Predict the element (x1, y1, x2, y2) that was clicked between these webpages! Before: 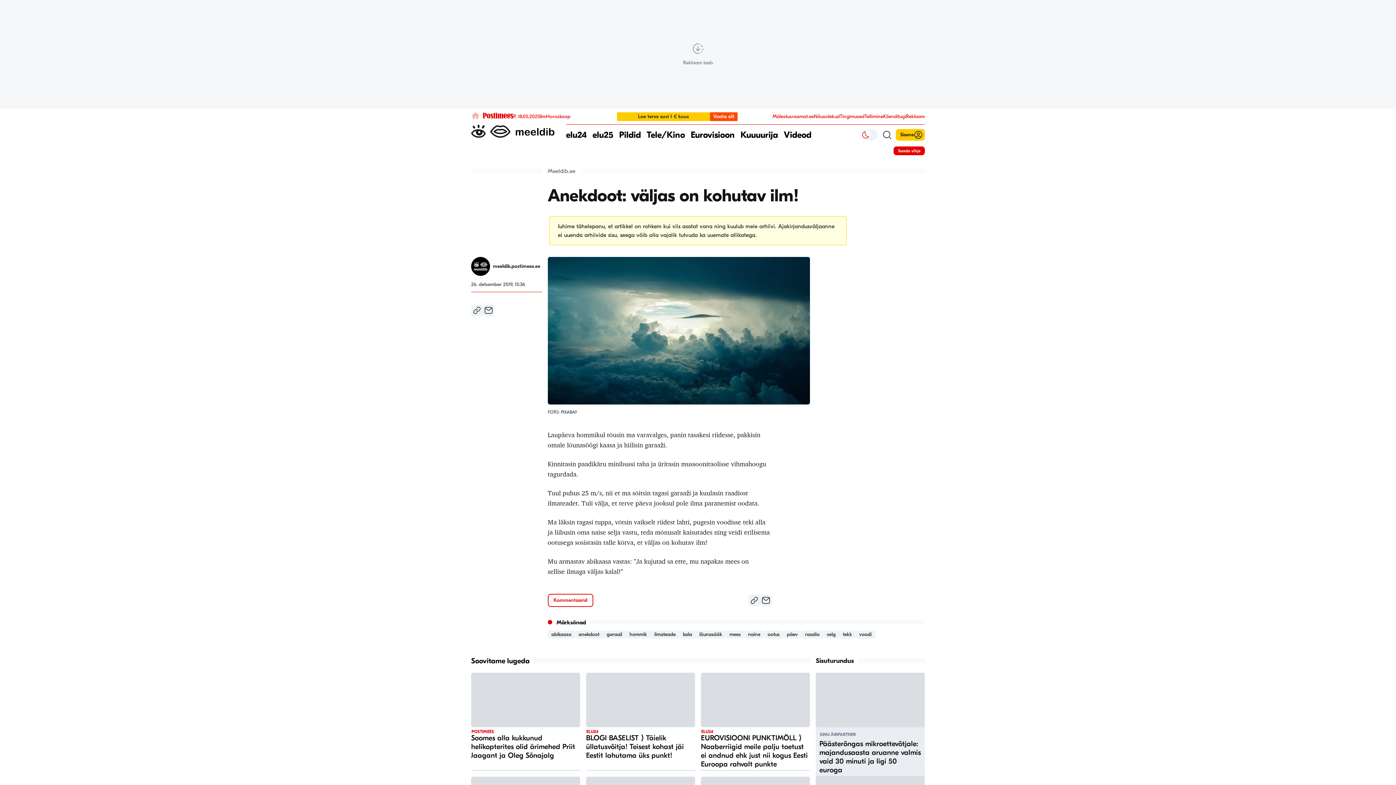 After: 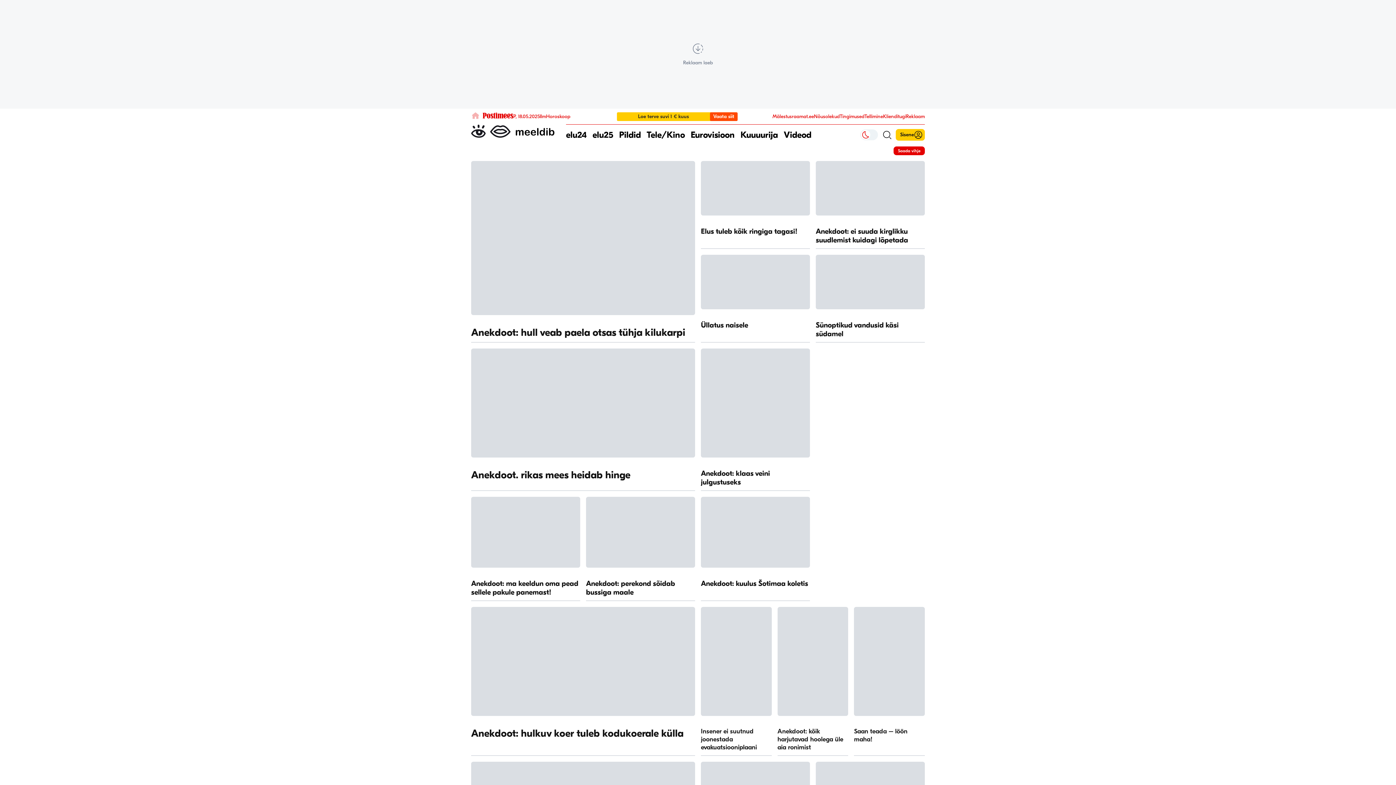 Action: bbox: (471, 124, 554, 137)